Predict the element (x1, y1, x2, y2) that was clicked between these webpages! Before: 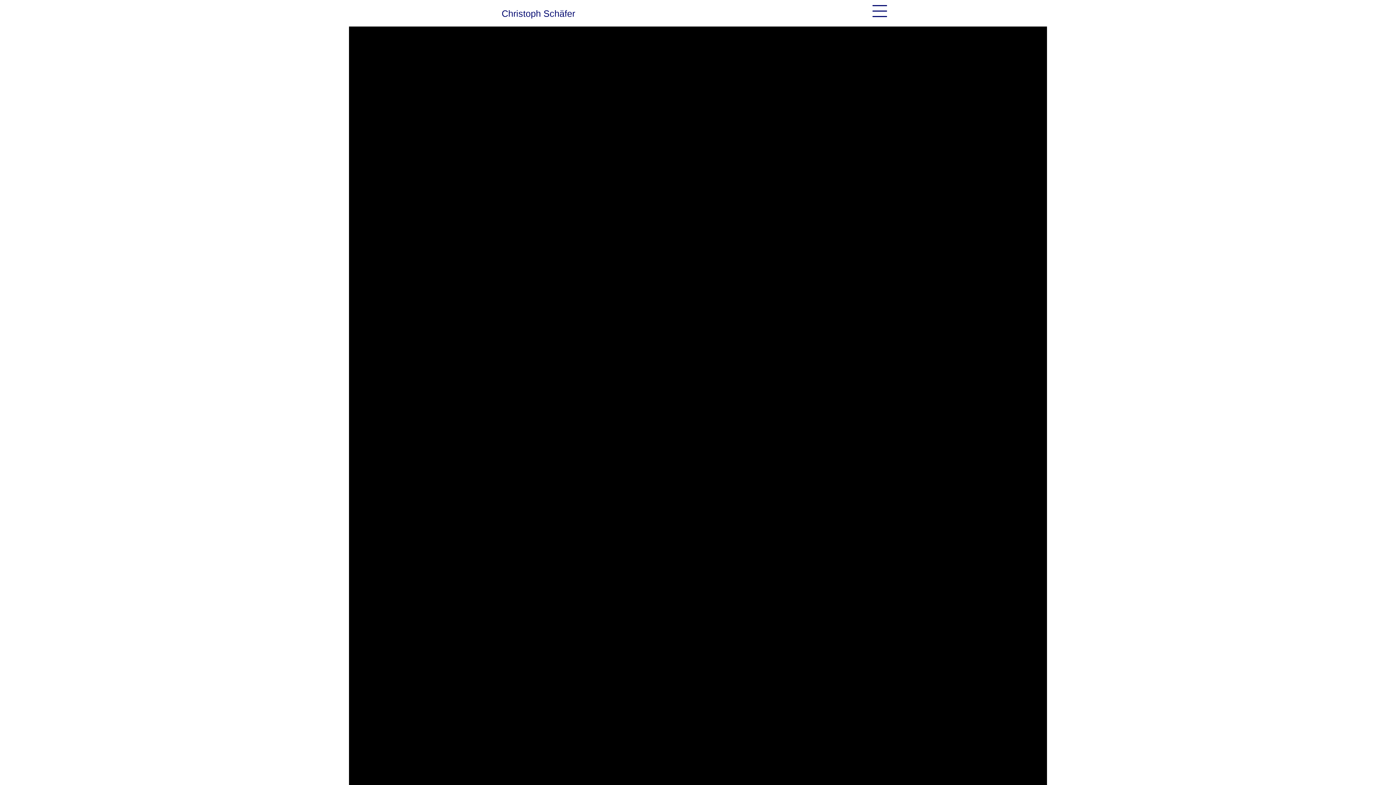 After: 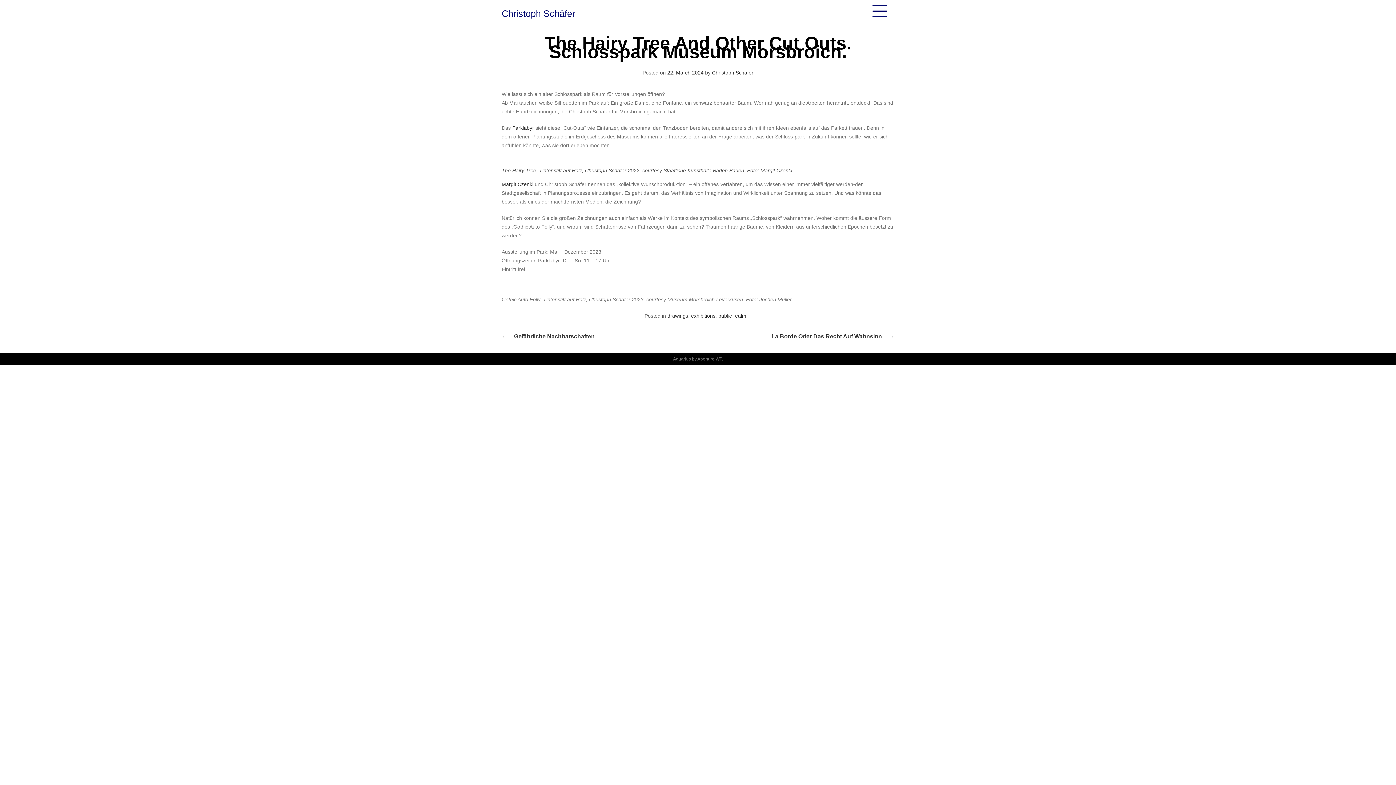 Action: label: THE HAIRY TREE AND OTHER CUT OUTS. SCHLOSSPARK MUSEUM MORSBROICH. bbox: (356, 592, 1020, 634)